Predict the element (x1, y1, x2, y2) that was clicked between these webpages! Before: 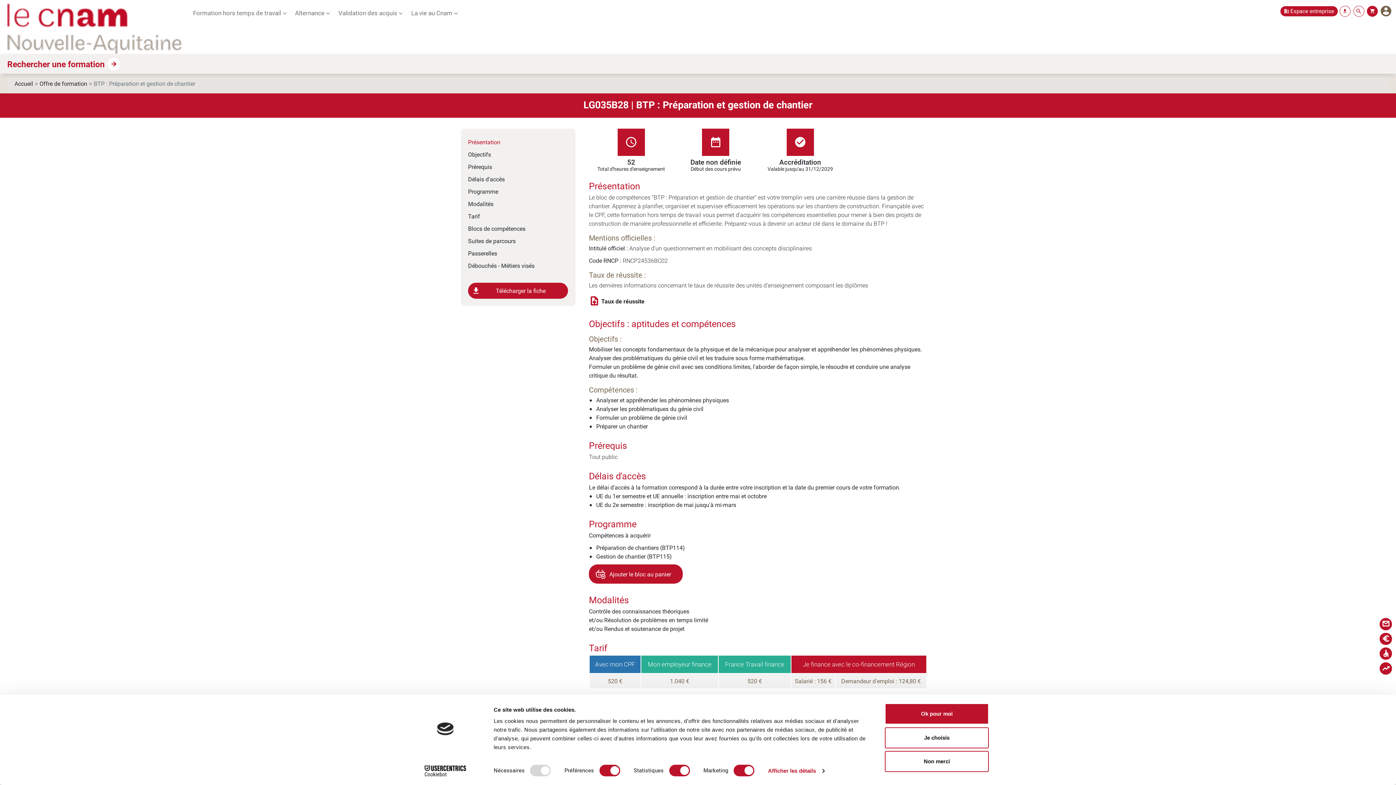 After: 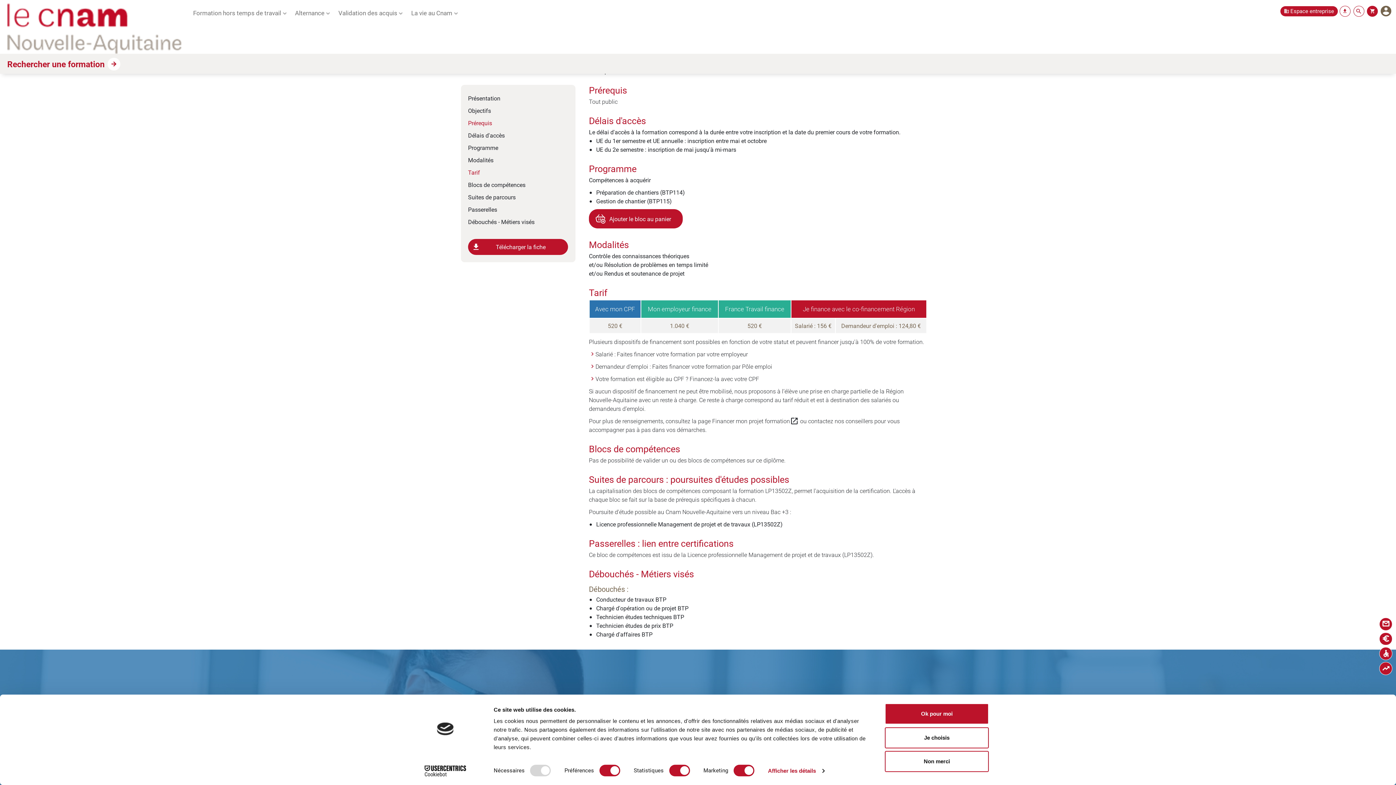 Action: label: Prérequis bbox: (468, 160, 568, 172)